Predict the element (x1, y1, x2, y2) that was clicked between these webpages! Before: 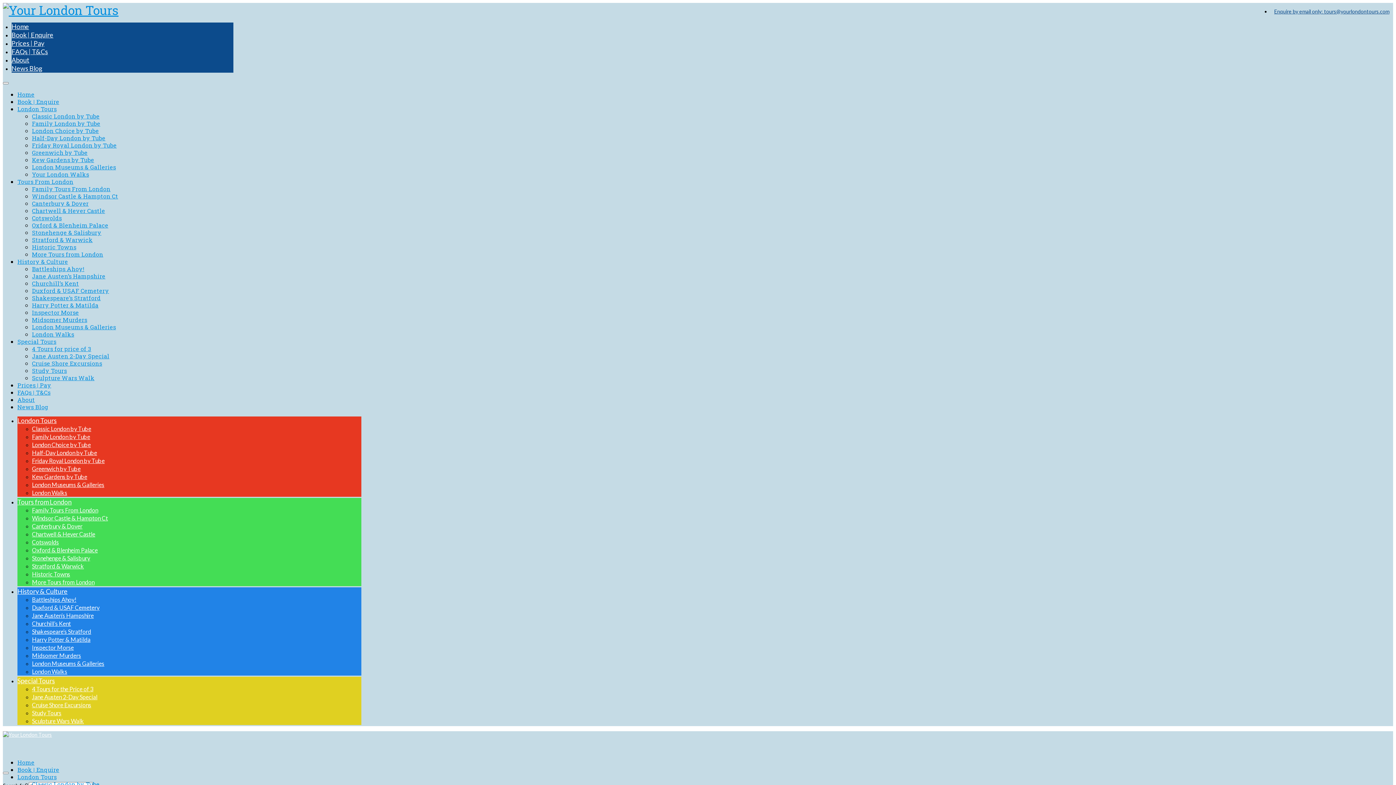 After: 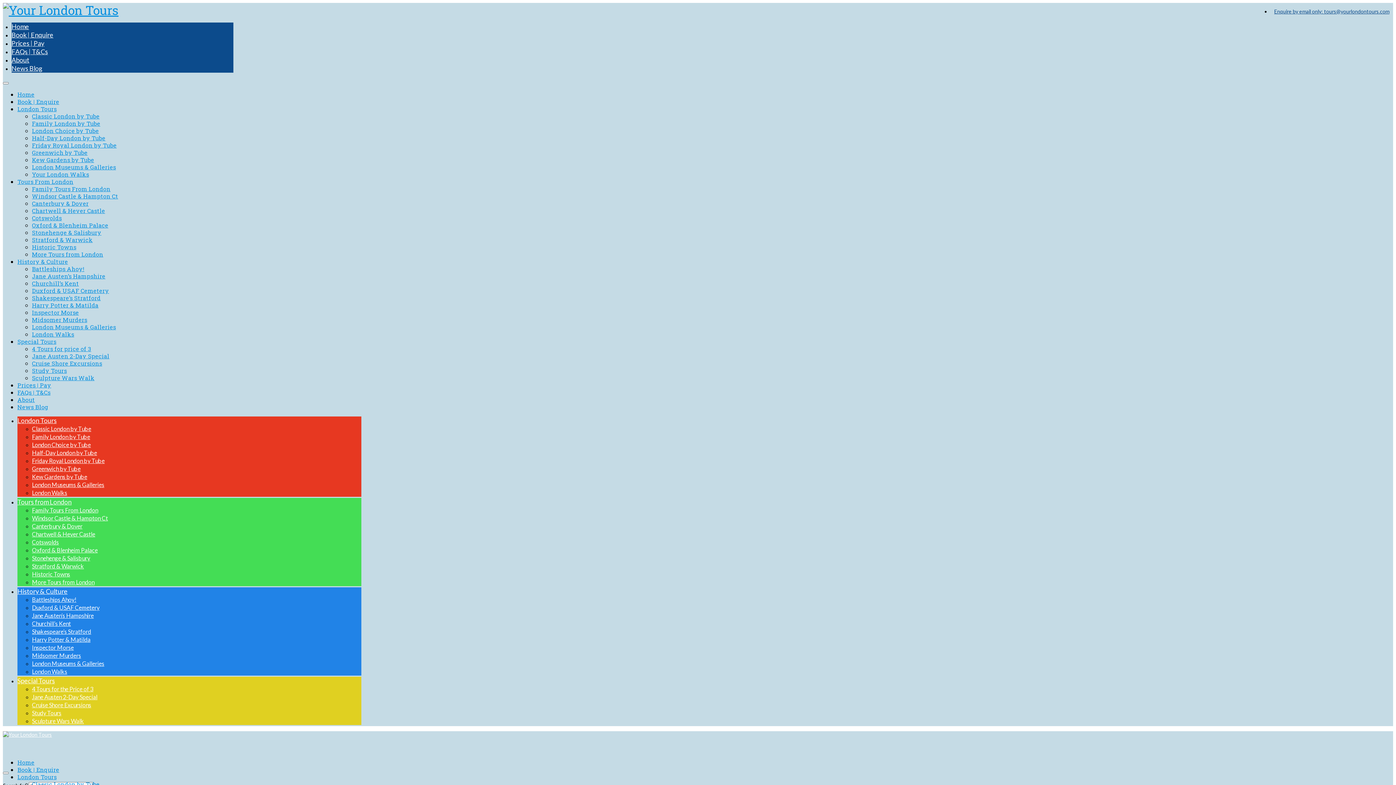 Action: bbox: (32, 604, 99, 611) label: Duxford & USAF Cemetery